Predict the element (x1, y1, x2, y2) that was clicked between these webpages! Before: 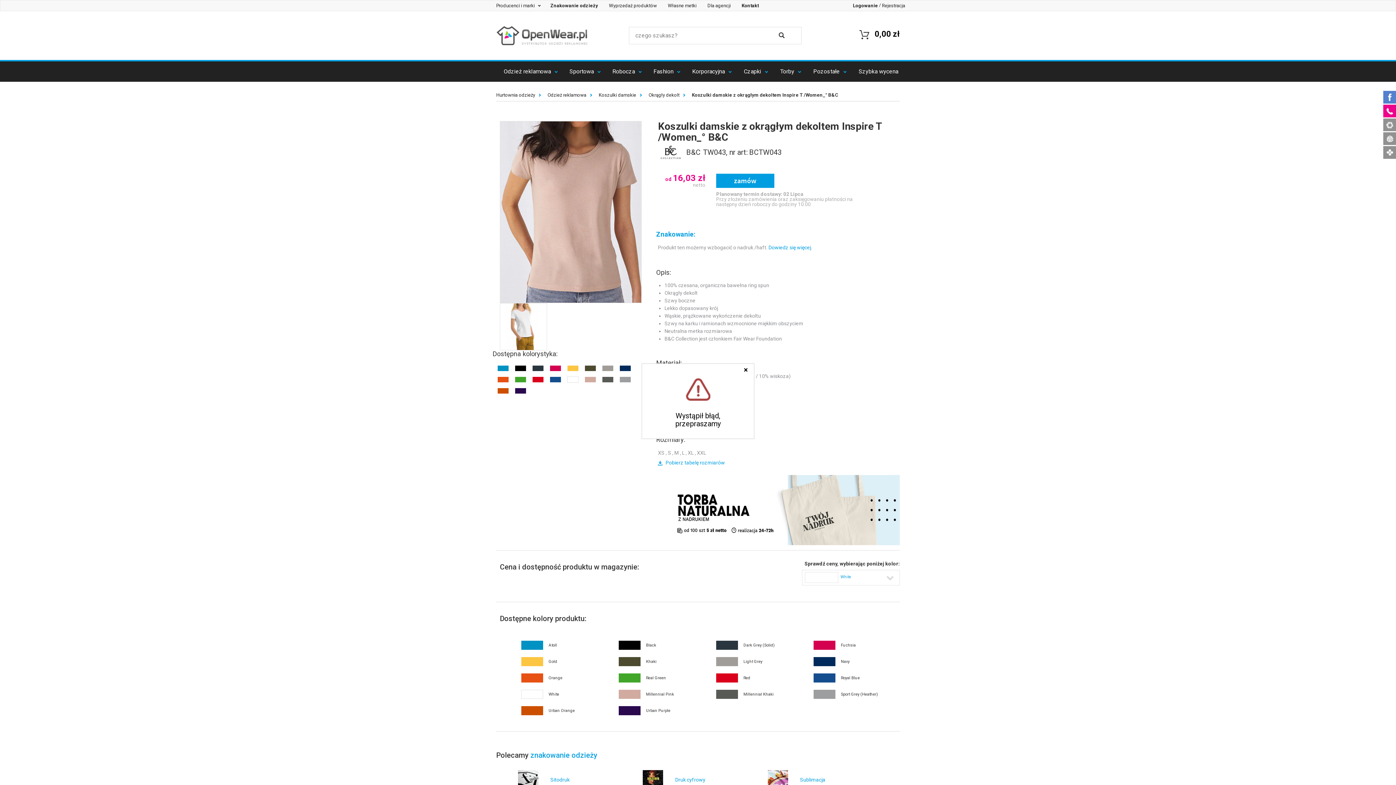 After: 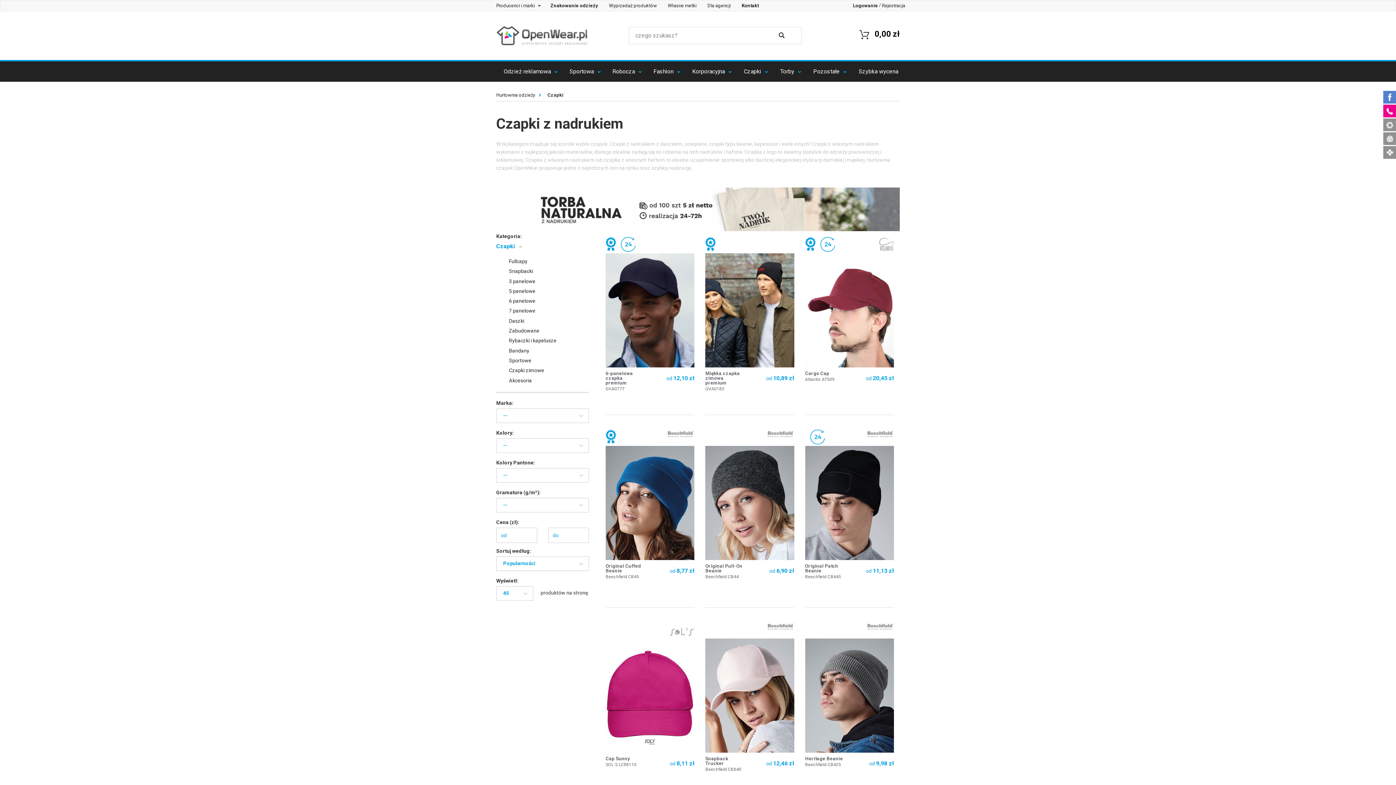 Action: bbox: (737, 63, 773, 79) label: Czapki 